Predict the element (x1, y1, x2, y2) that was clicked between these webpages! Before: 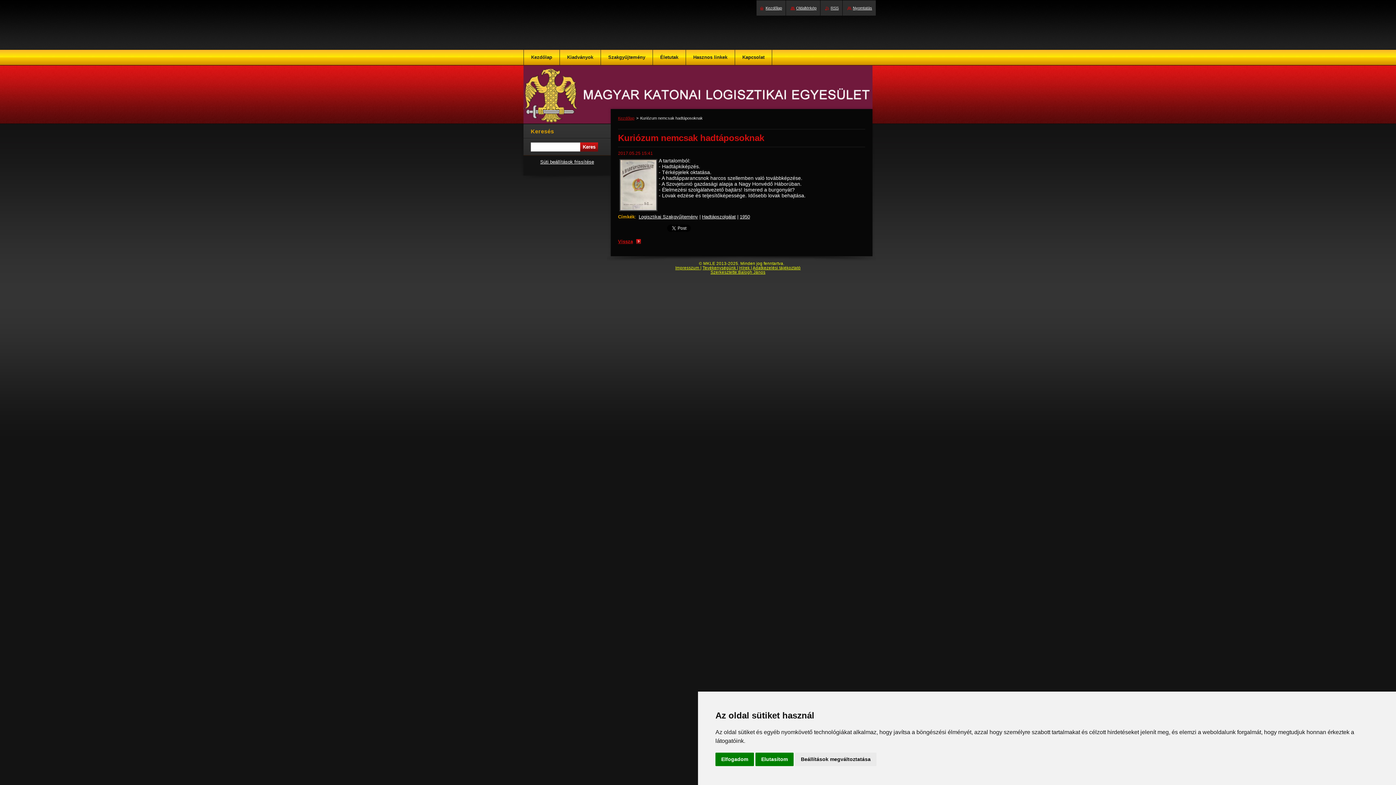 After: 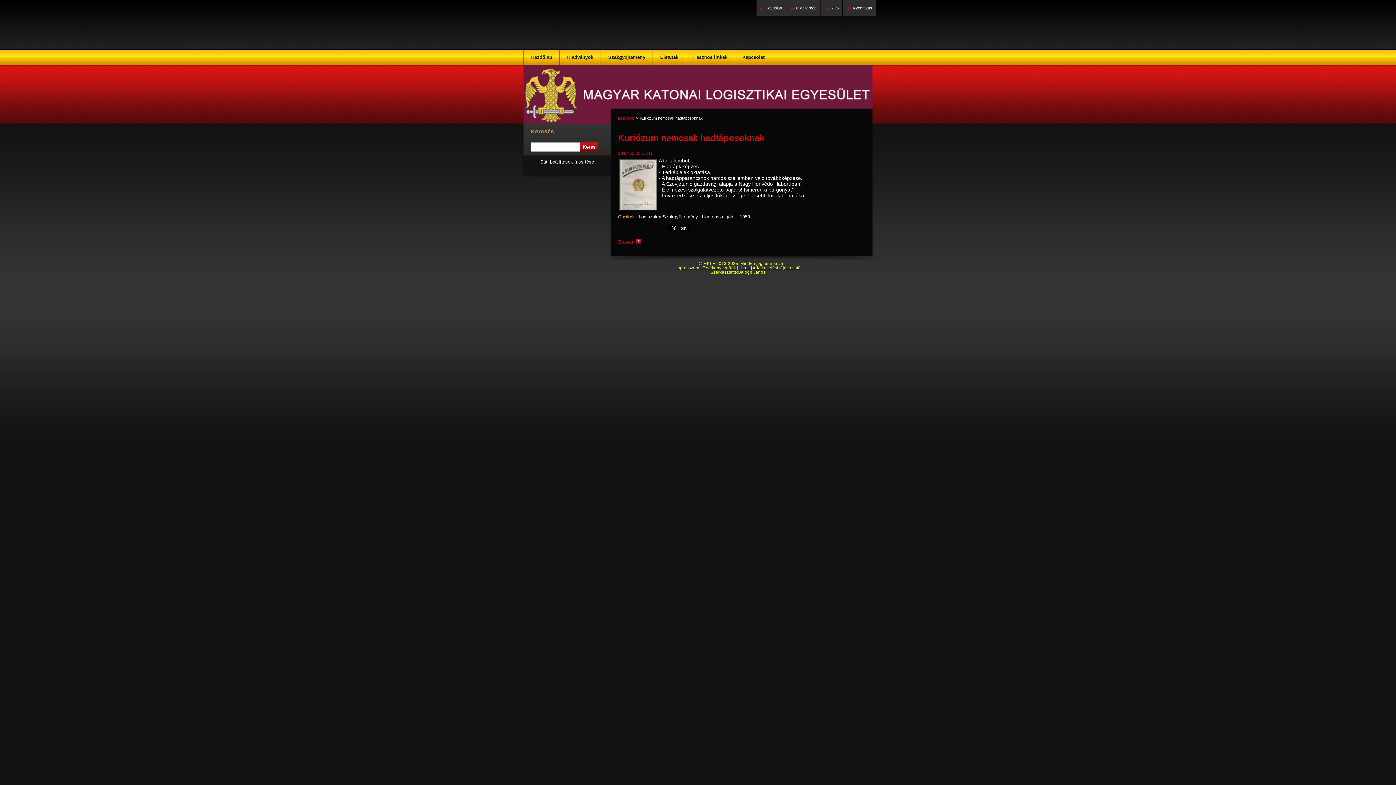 Action: label: Elfogadom bbox: (715, 753, 754, 766)